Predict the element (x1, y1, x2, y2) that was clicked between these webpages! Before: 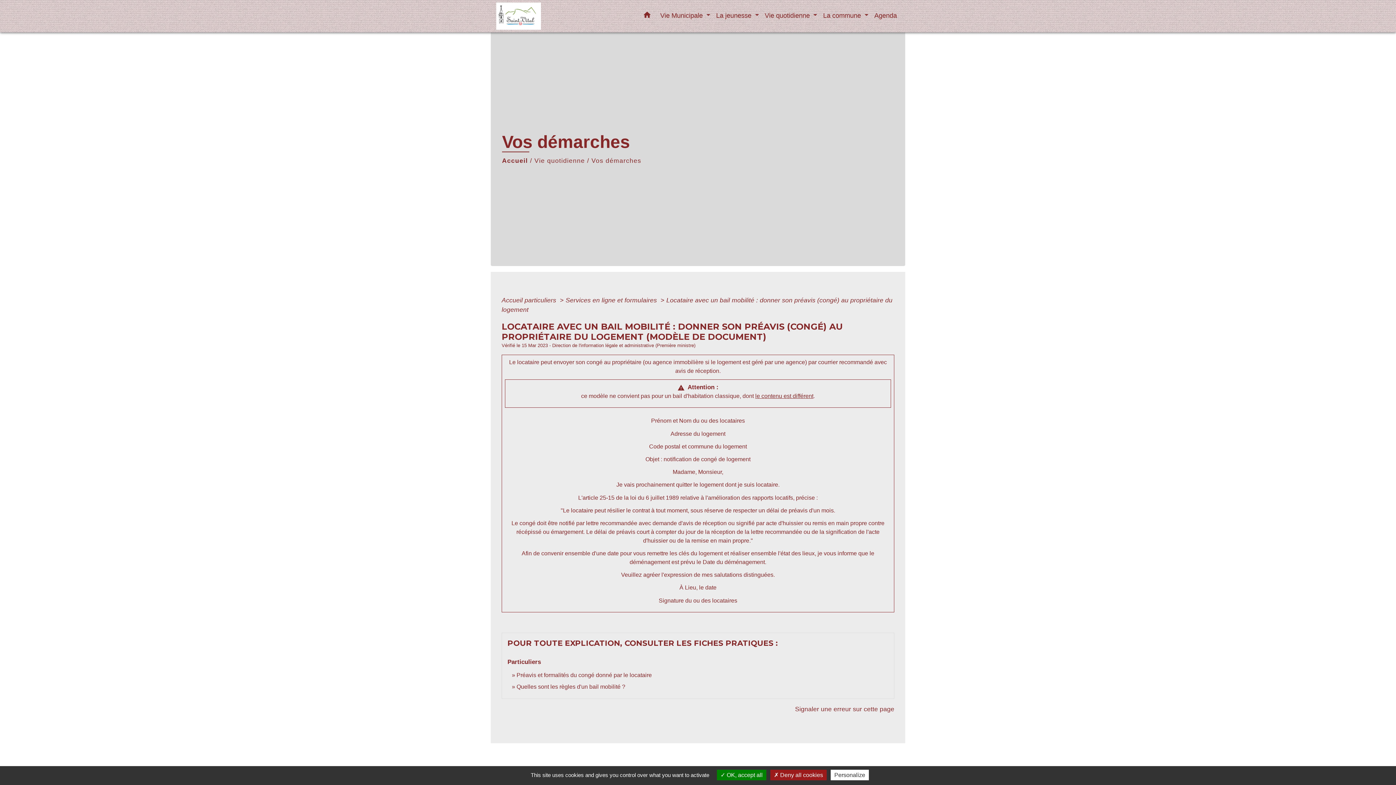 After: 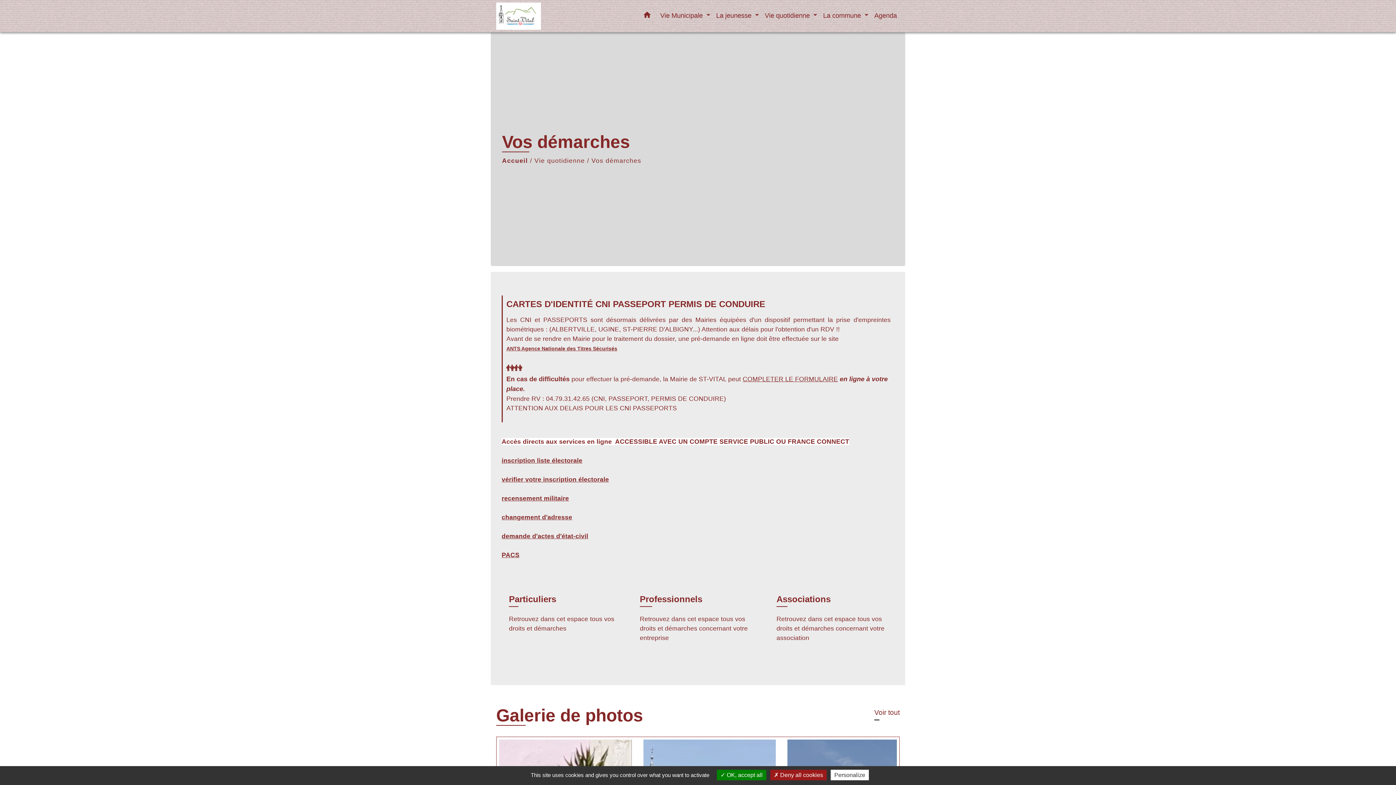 Action: label: Vos démarches bbox: (591, 156, 641, 164)